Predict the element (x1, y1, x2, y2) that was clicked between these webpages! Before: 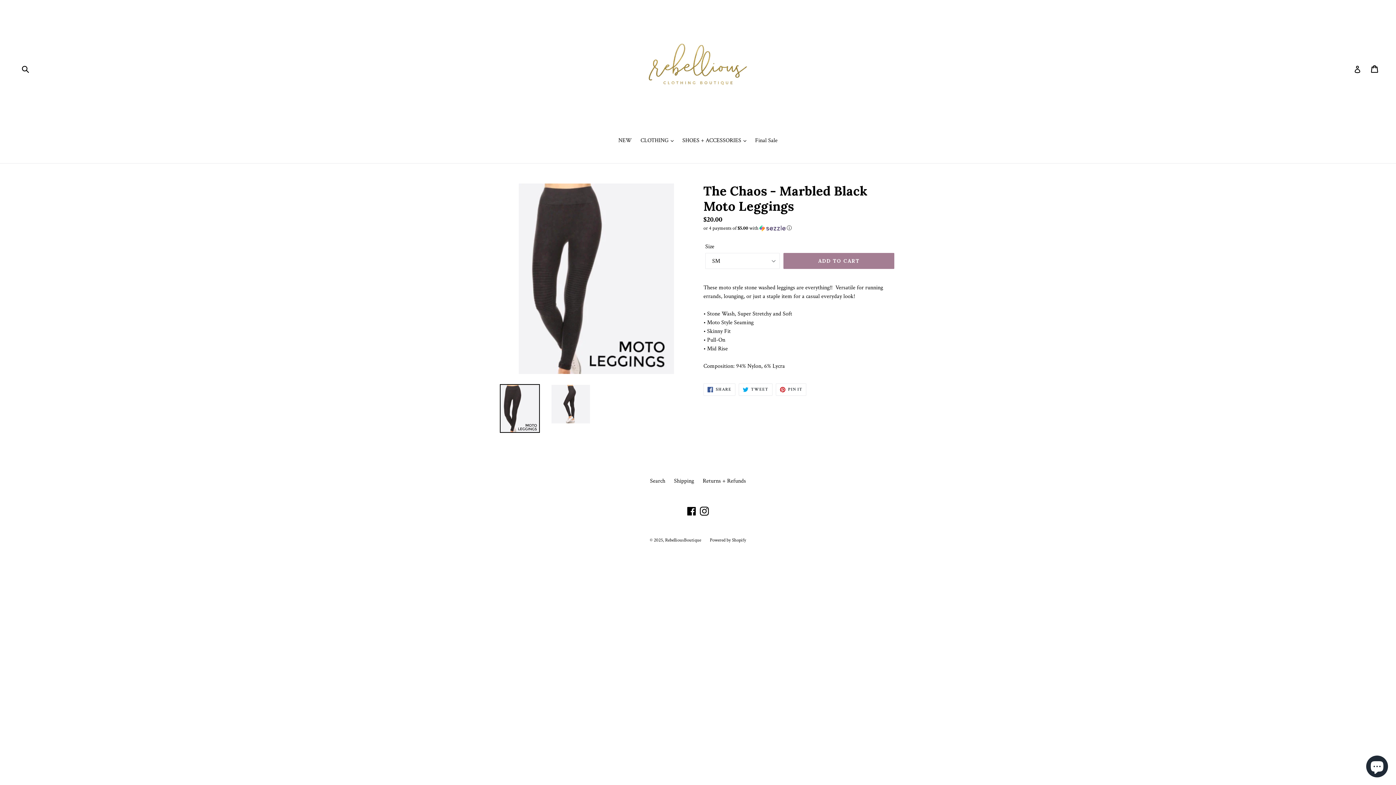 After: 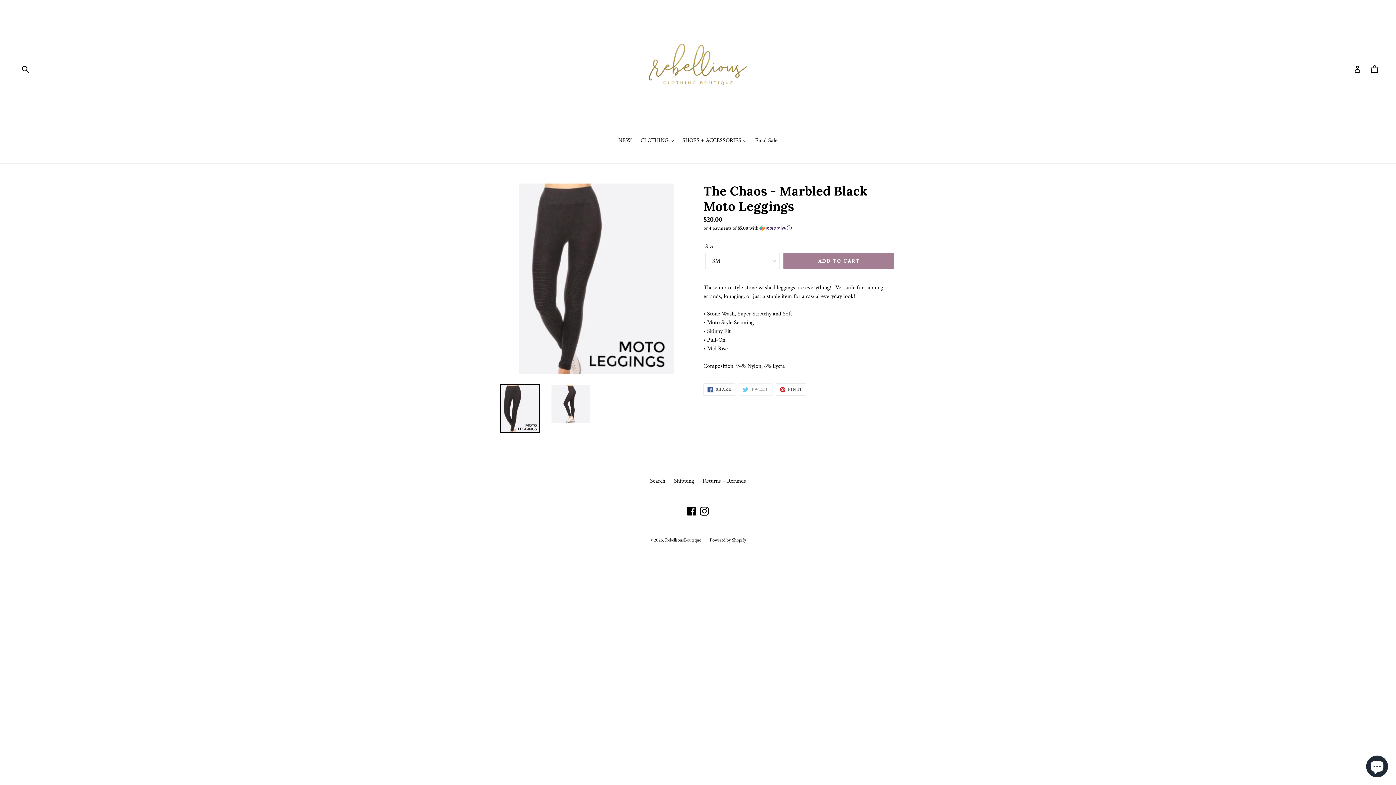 Action: bbox: (738, 383, 772, 396) label:  TWEET
TWEET ON TWITTER